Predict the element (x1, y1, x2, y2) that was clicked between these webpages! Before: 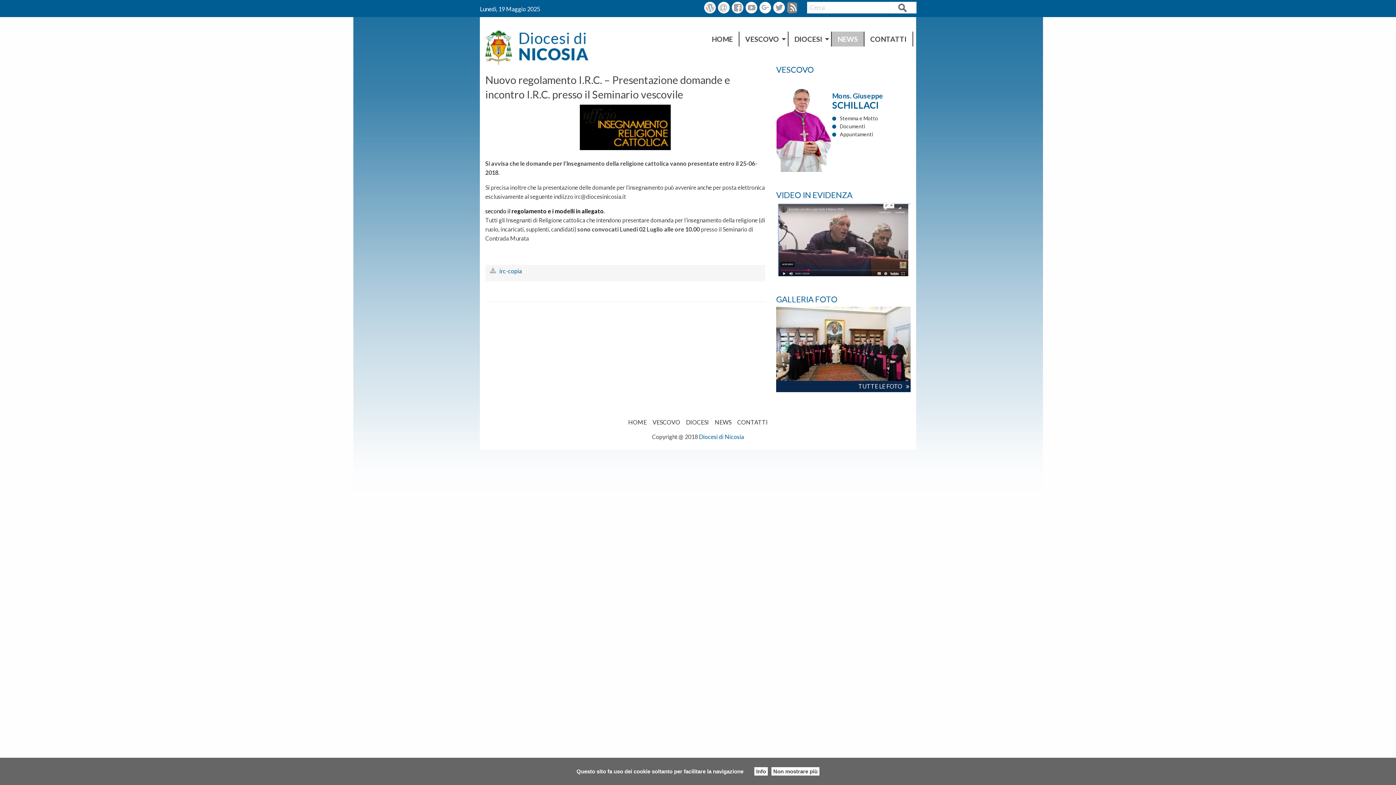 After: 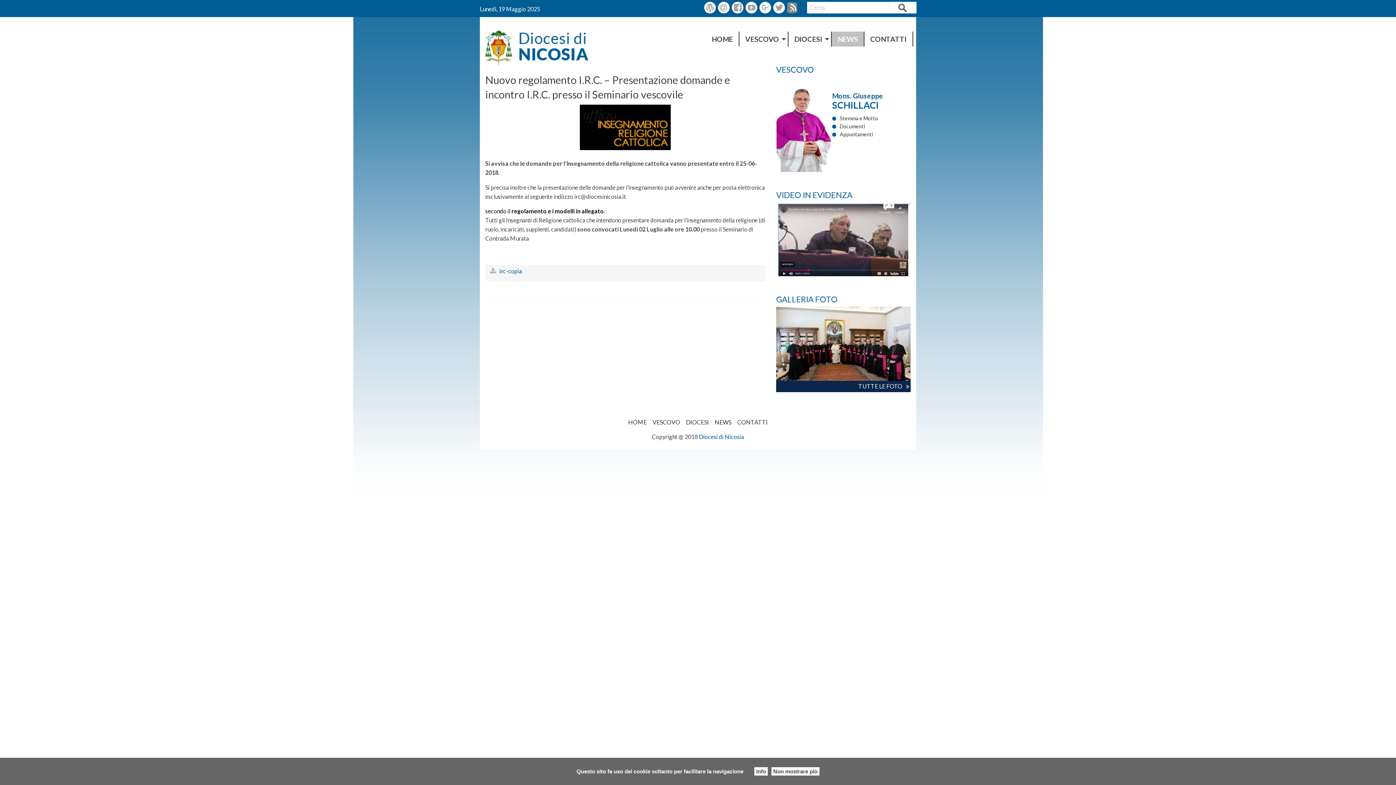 Action: bbox: (718, 1, 729, 10) label: webmail